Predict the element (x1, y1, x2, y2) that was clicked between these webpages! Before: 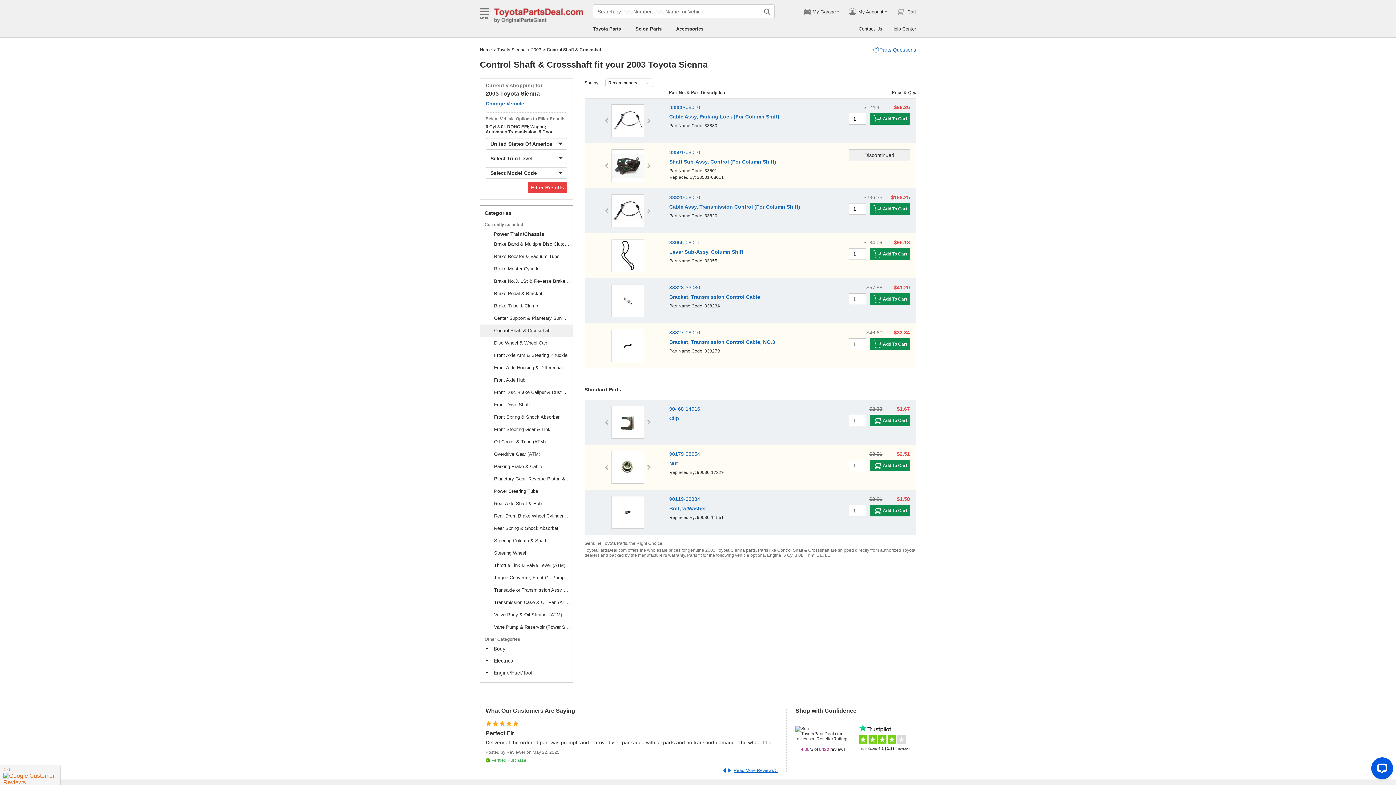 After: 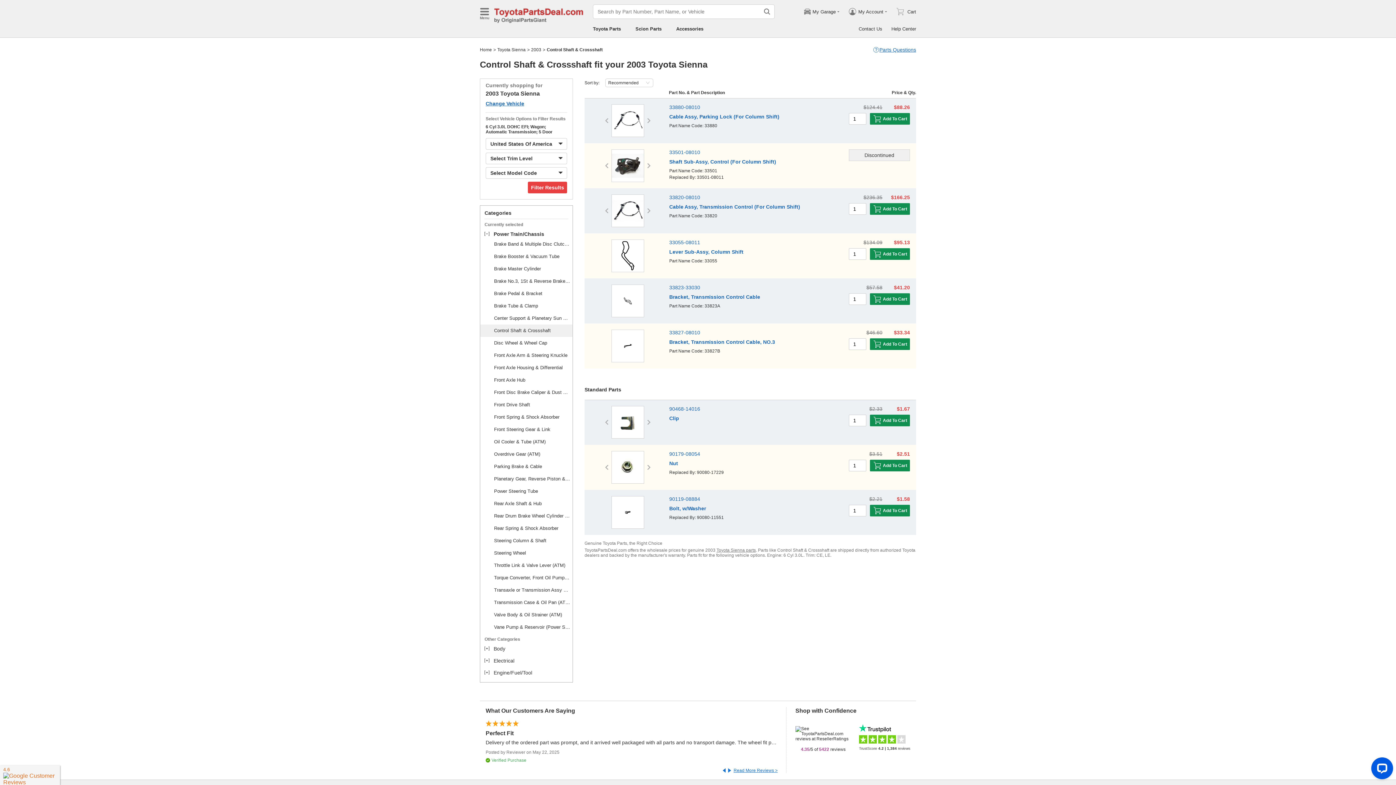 Action: bbox: (494, 324, 550, 337) label: Control Shaft & Crossshaft